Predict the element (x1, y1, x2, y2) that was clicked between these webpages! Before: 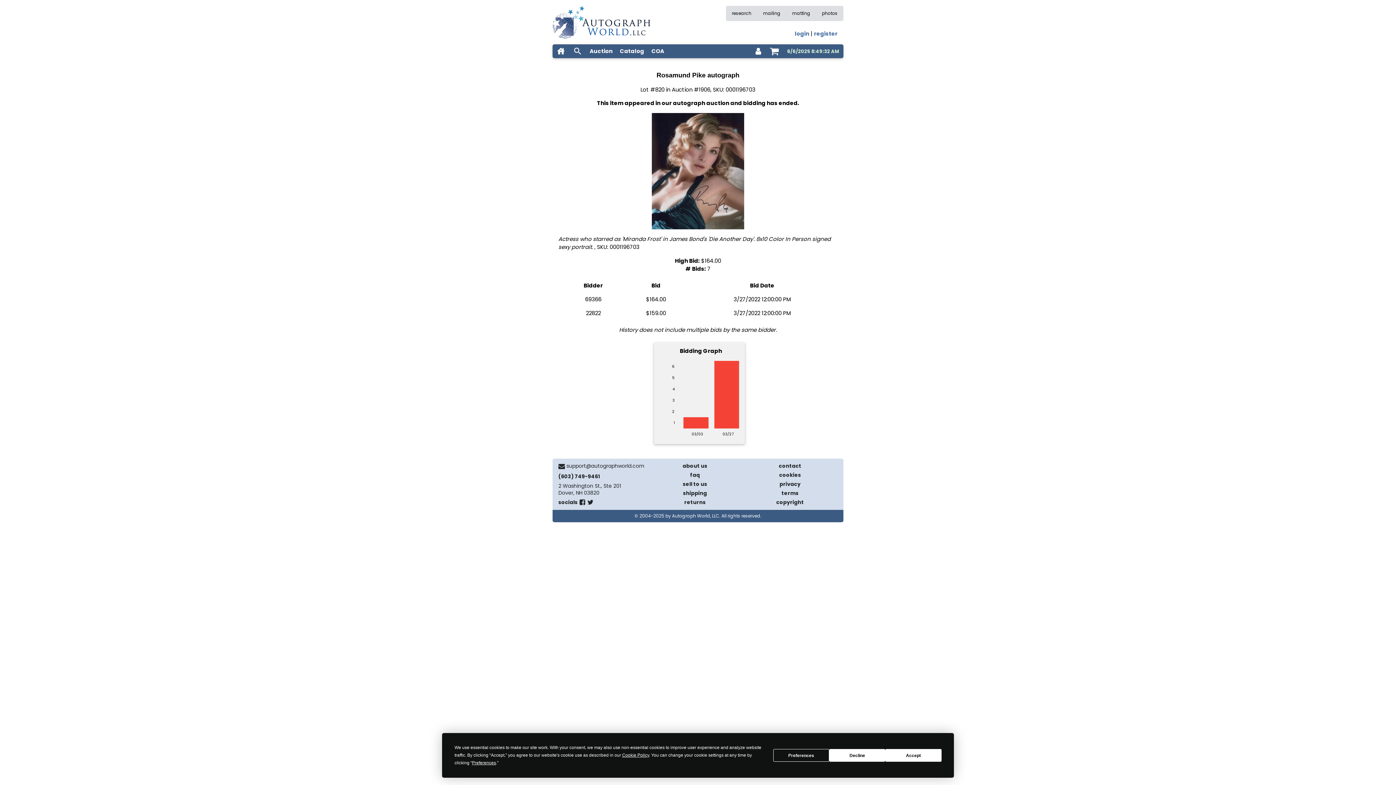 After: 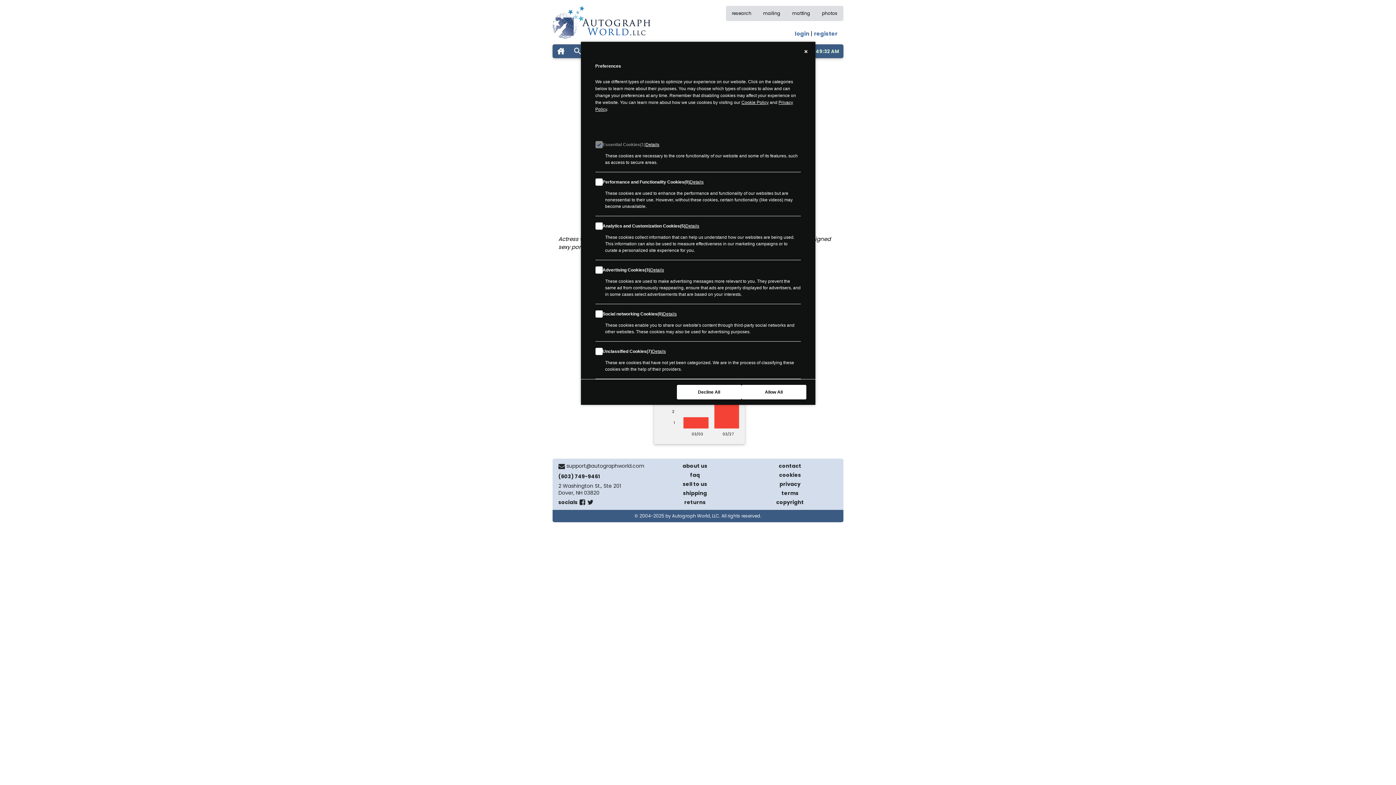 Action: bbox: (472, 760, 496, 765) label: Preferences